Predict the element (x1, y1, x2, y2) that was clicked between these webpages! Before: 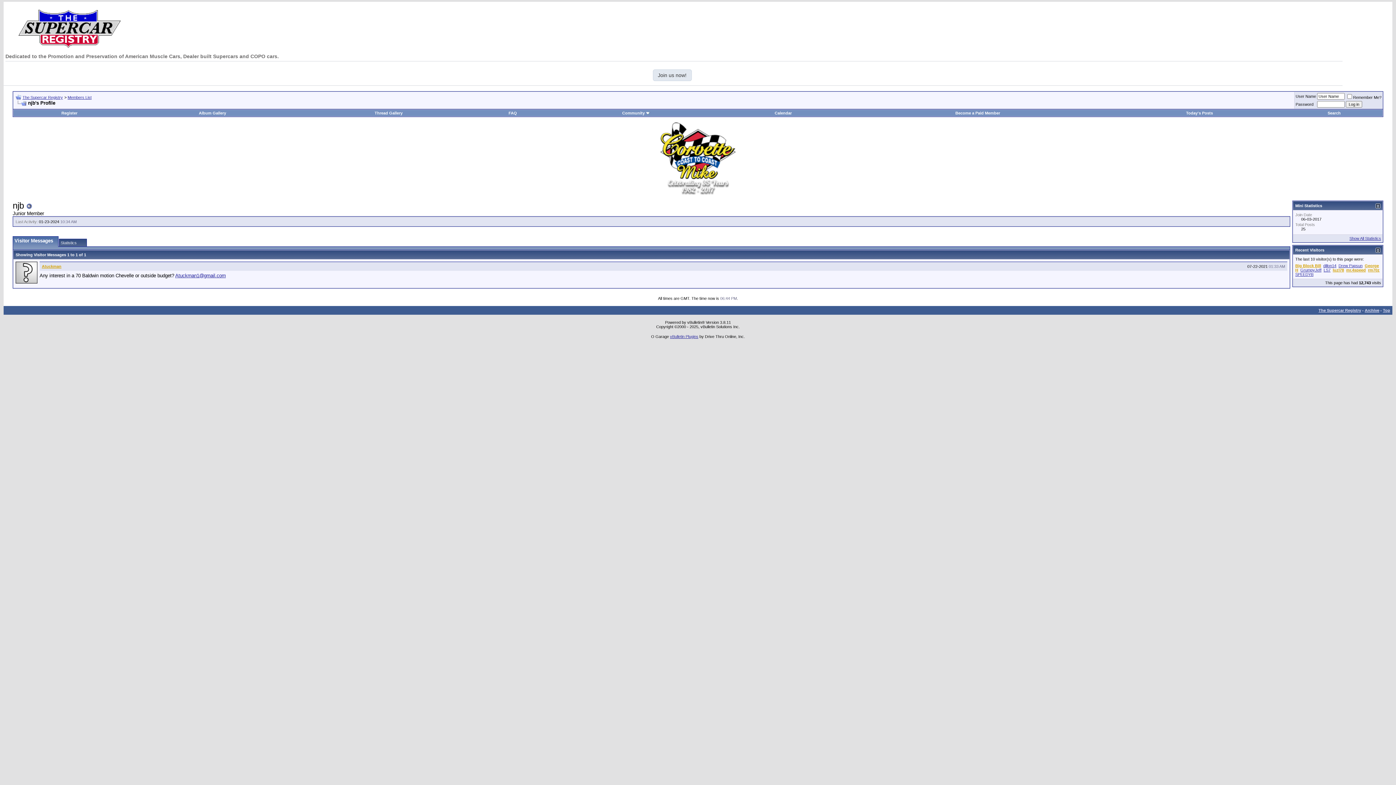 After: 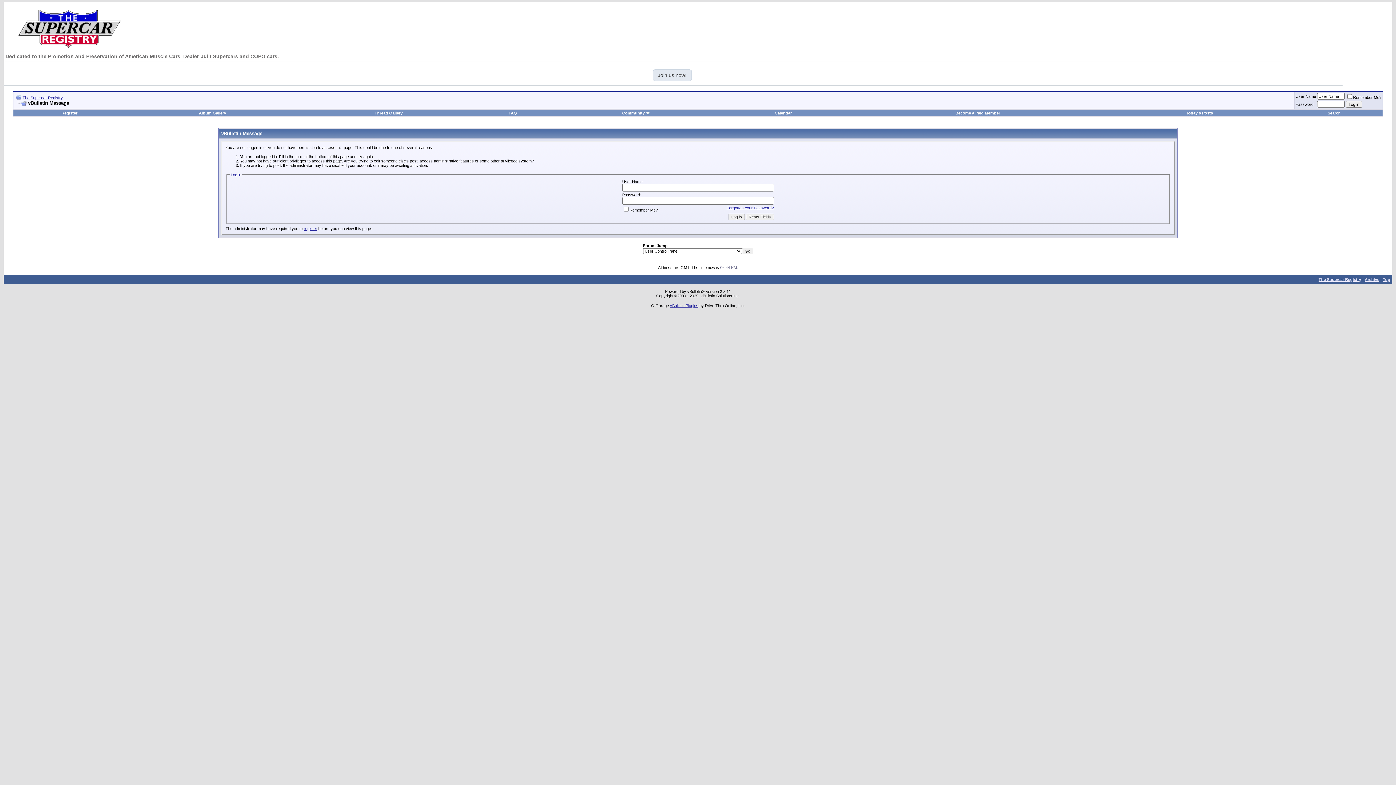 Action: bbox: (374, 110, 402, 115) label: Thread Gallery